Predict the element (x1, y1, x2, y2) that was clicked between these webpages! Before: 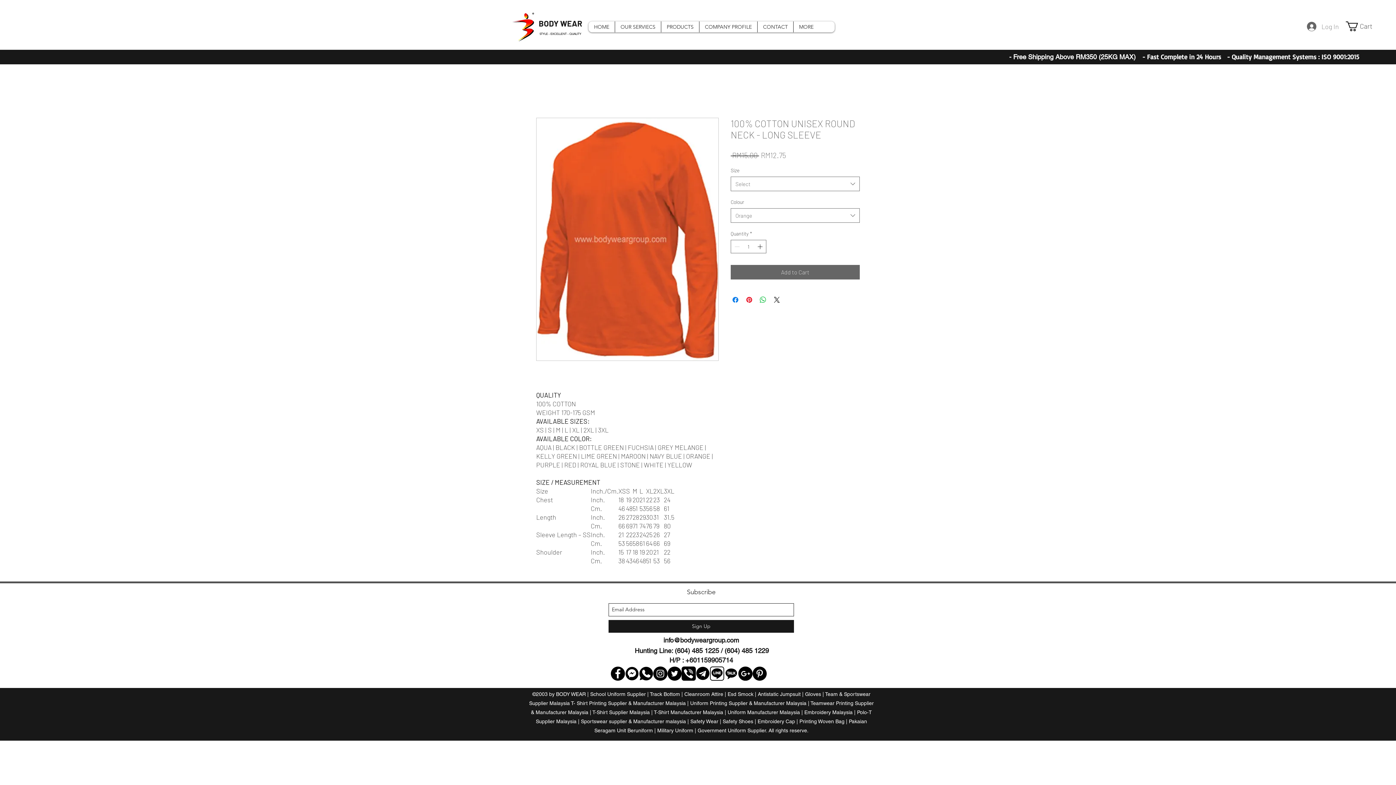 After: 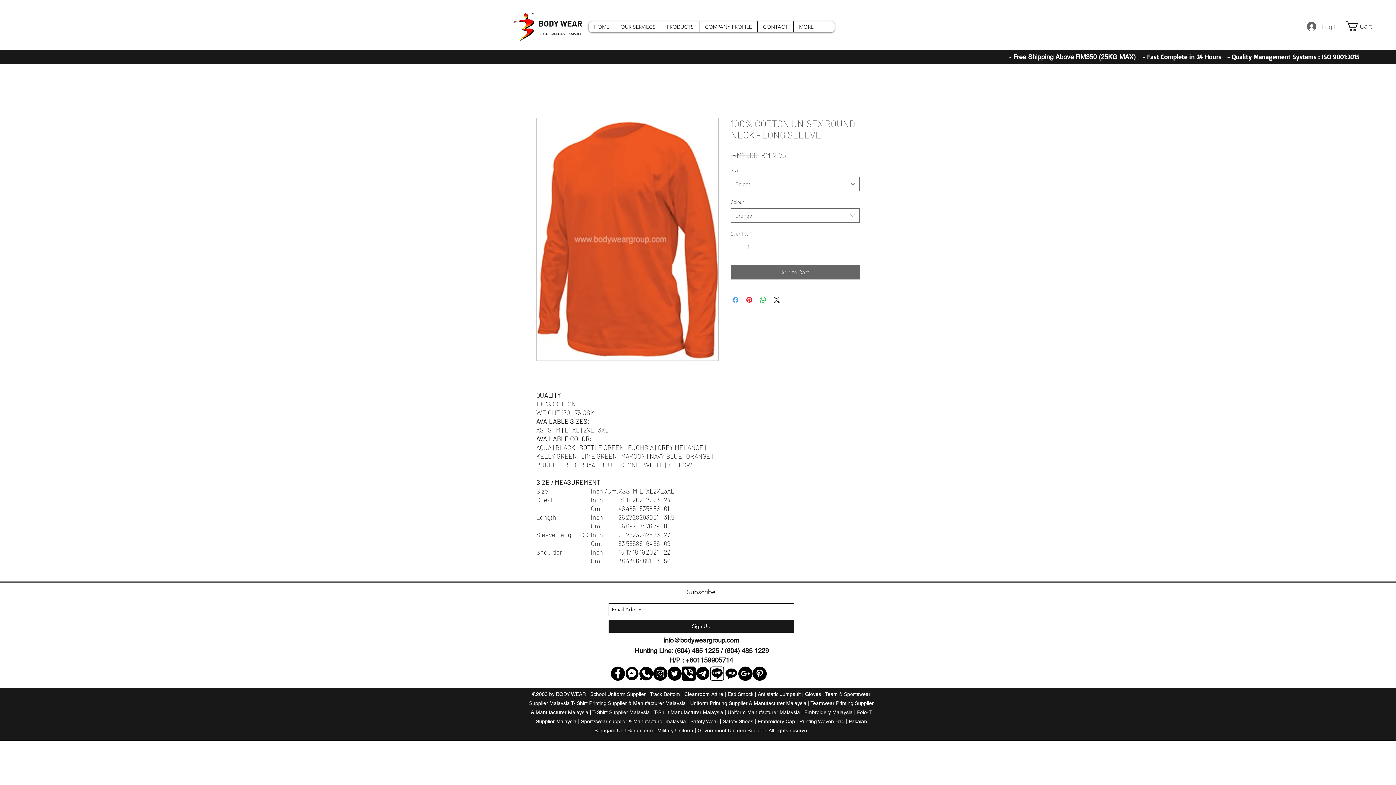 Action: label: Share on Facebook bbox: (731, 295, 740, 304)